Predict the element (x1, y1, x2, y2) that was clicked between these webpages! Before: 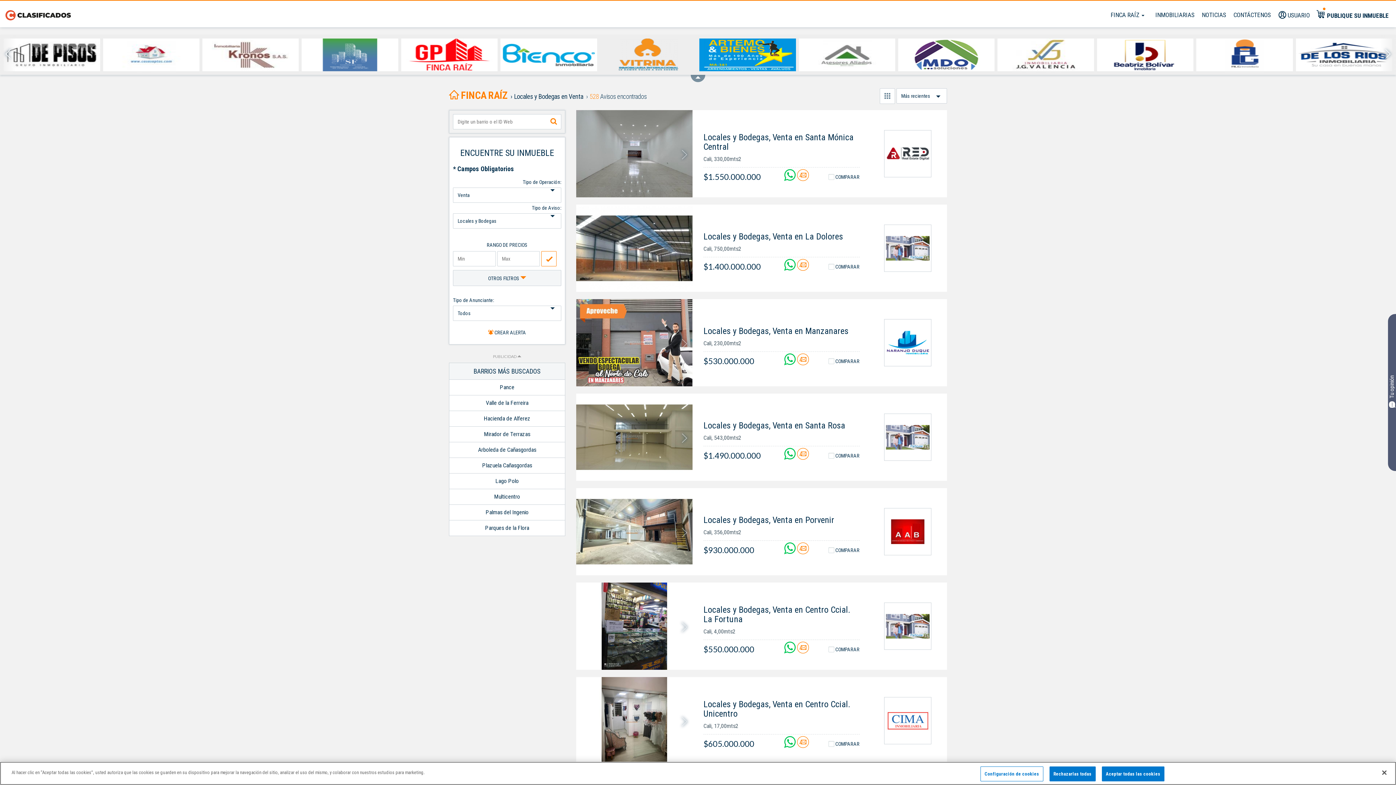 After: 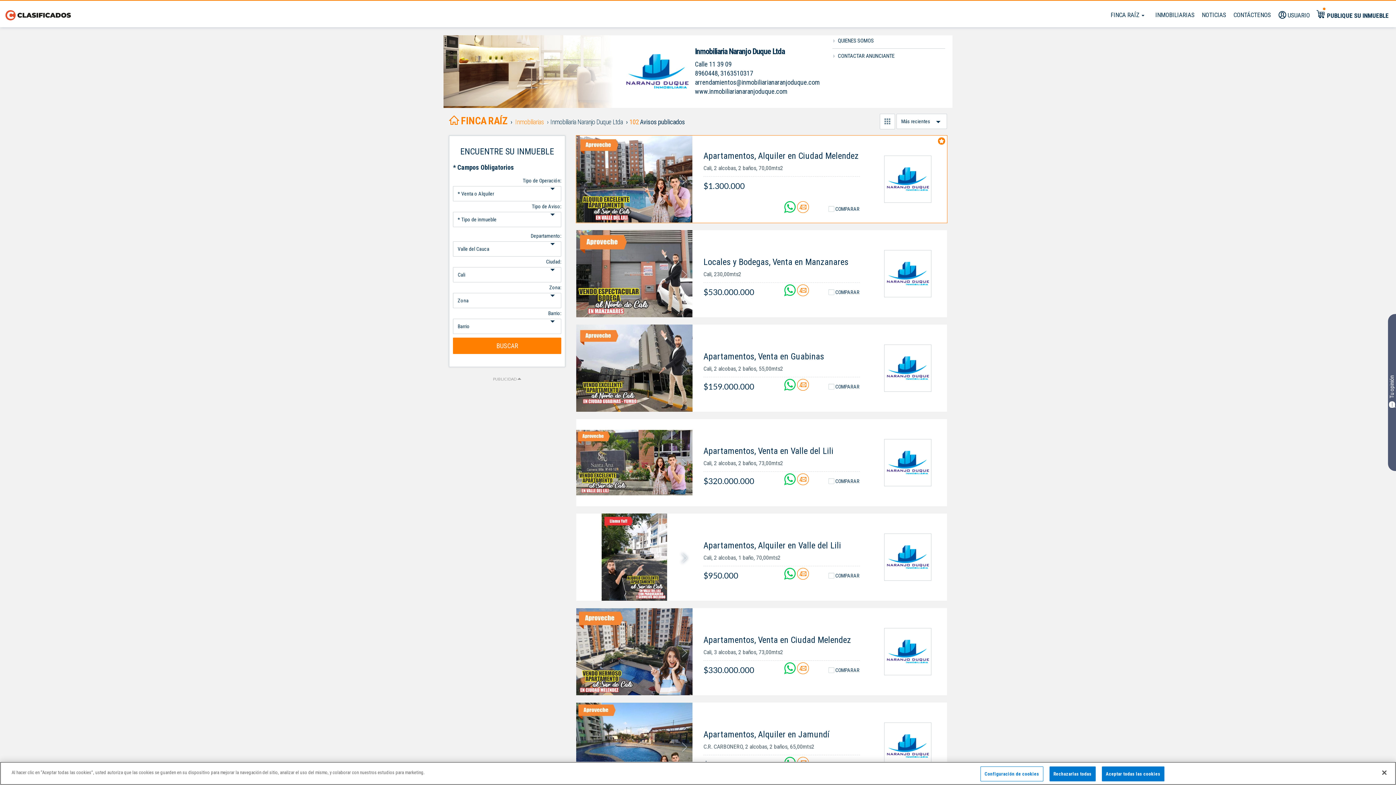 Action: bbox: (884, 319, 931, 366)